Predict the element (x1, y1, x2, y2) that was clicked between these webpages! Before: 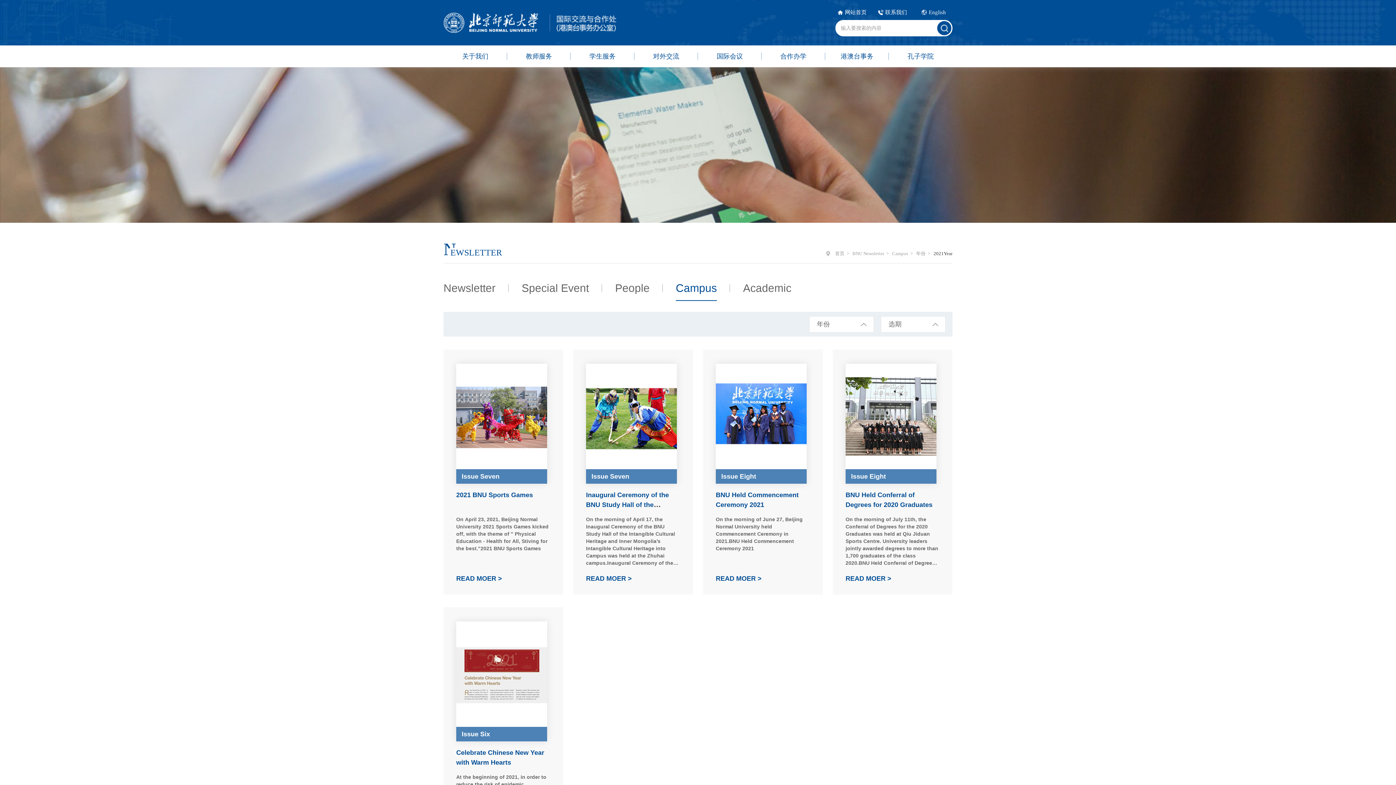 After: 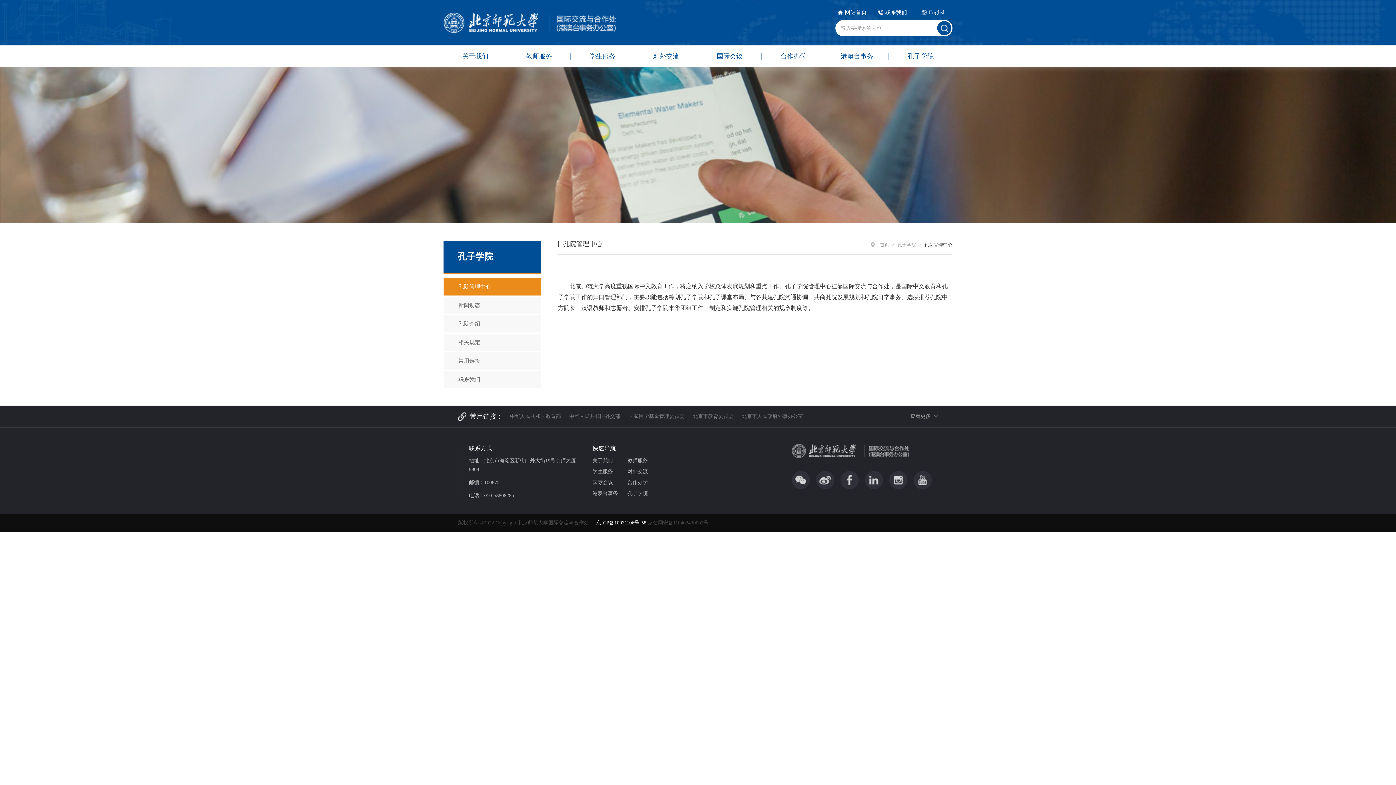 Action: label: 孔子学院 bbox: (889, 45, 952, 67)